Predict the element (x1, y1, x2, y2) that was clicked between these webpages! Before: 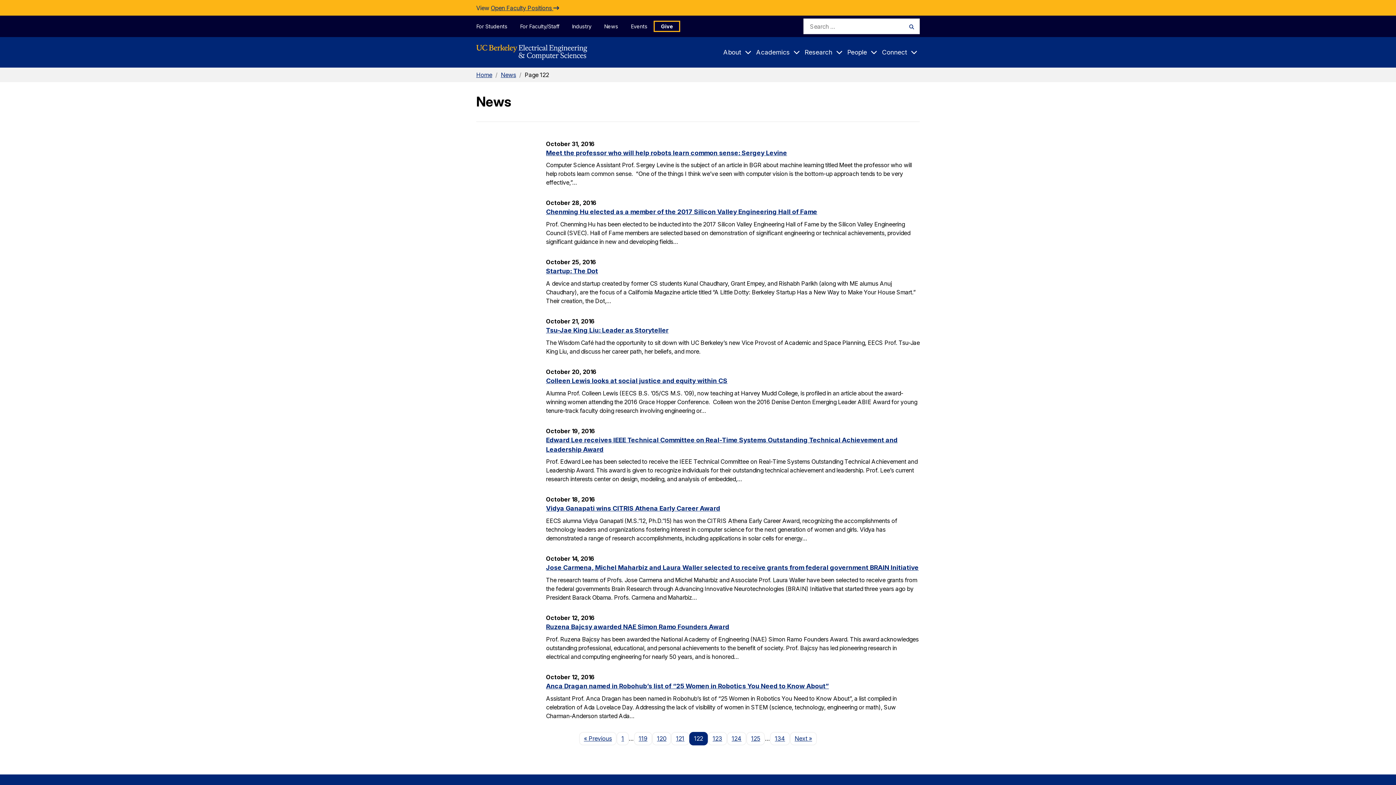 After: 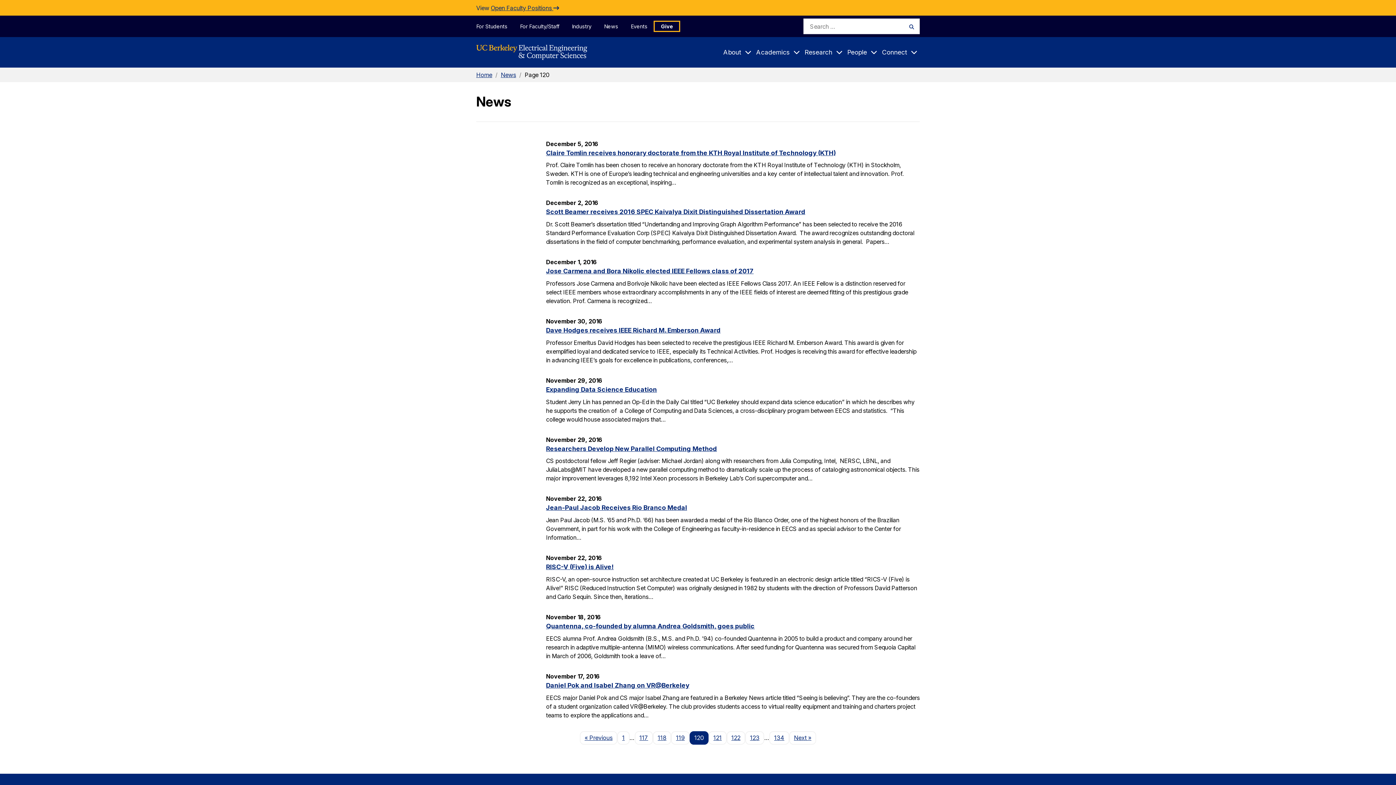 Action: label: 120 bbox: (652, 732, 671, 745)